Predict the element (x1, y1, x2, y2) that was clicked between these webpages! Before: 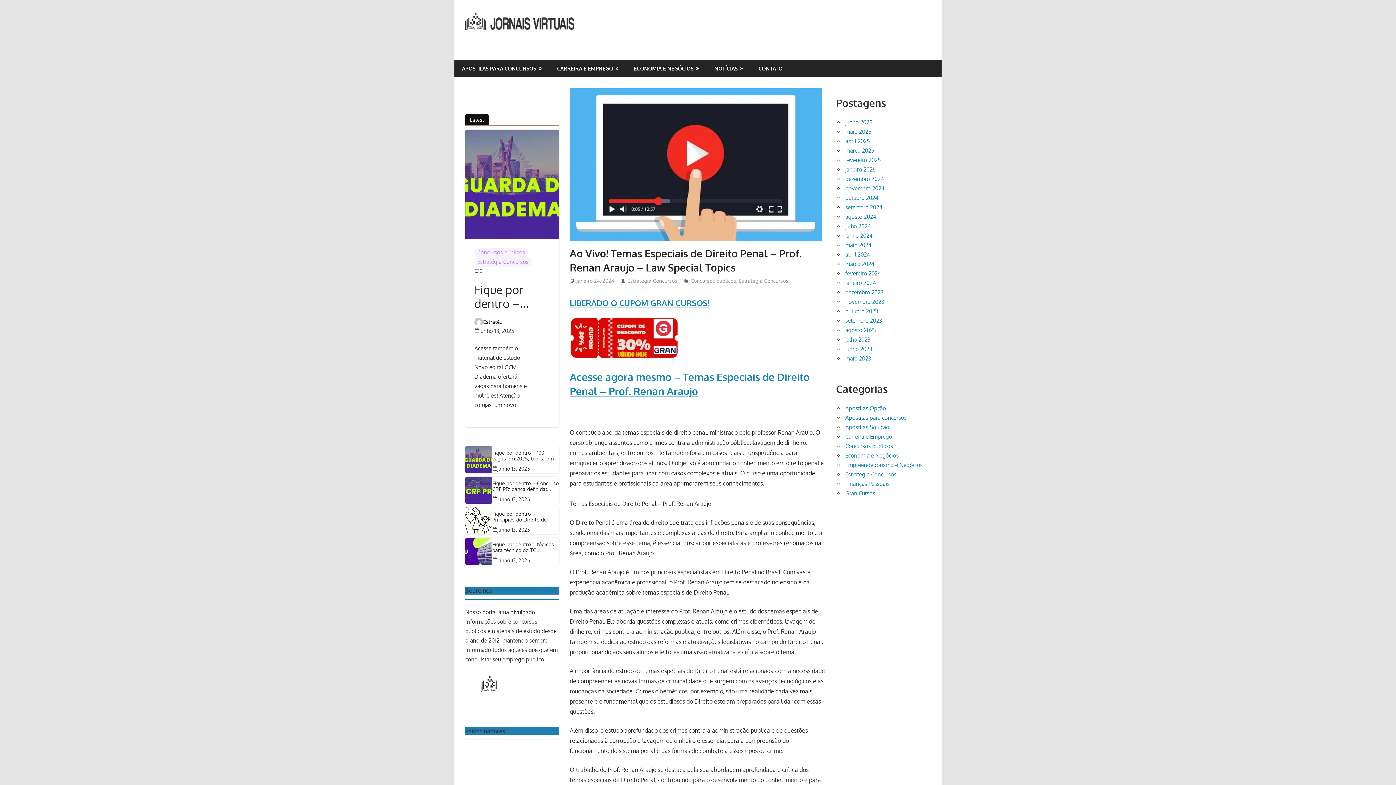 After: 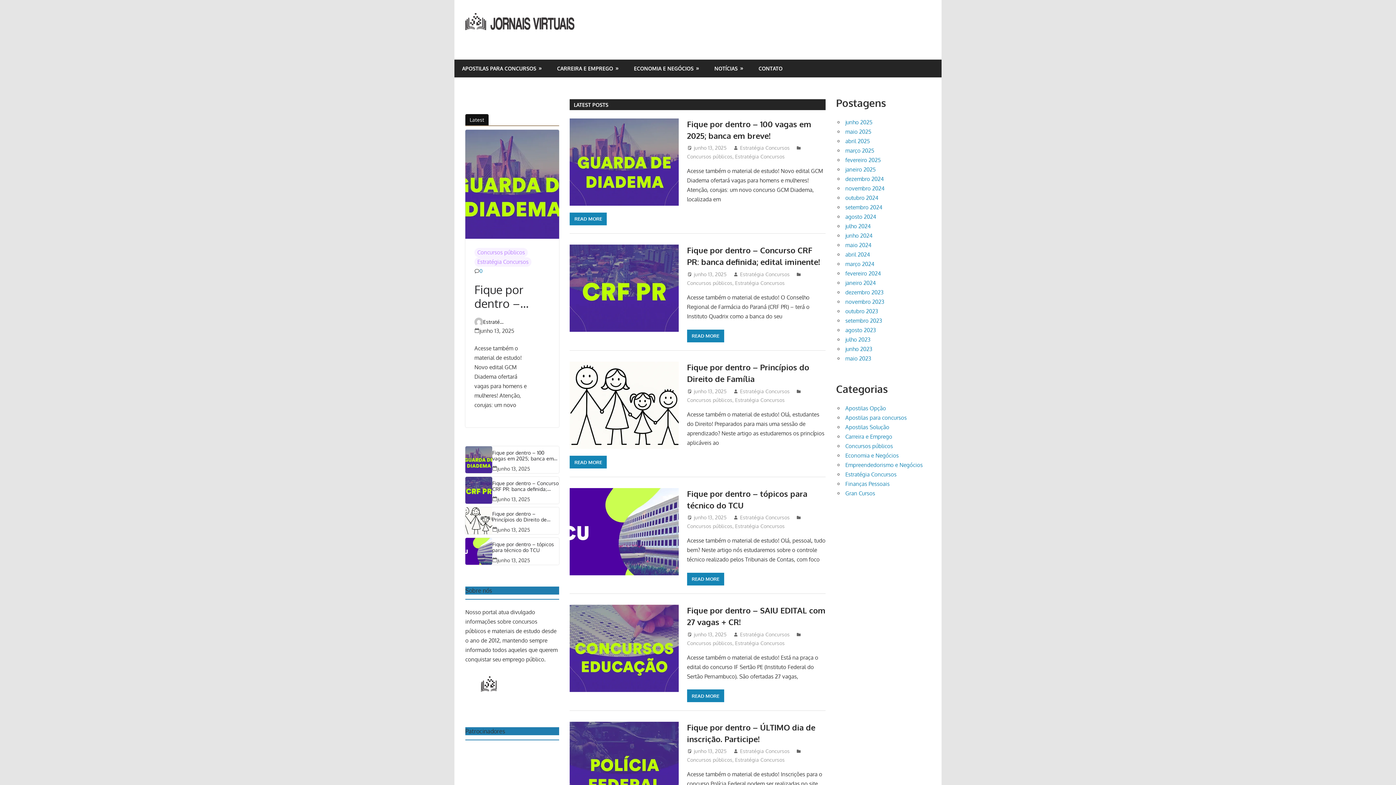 Action: label: junho 2024 bbox: (845, 232, 872, 239)